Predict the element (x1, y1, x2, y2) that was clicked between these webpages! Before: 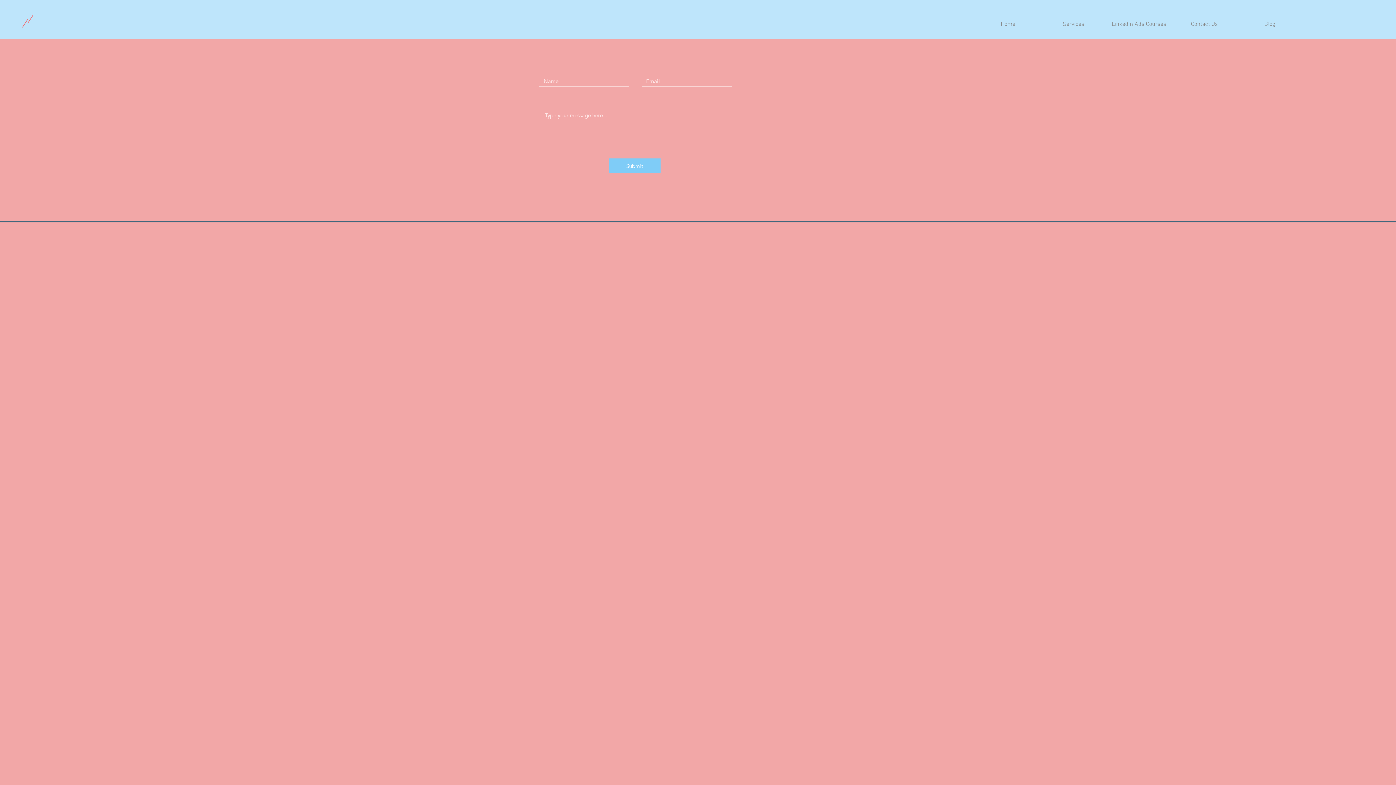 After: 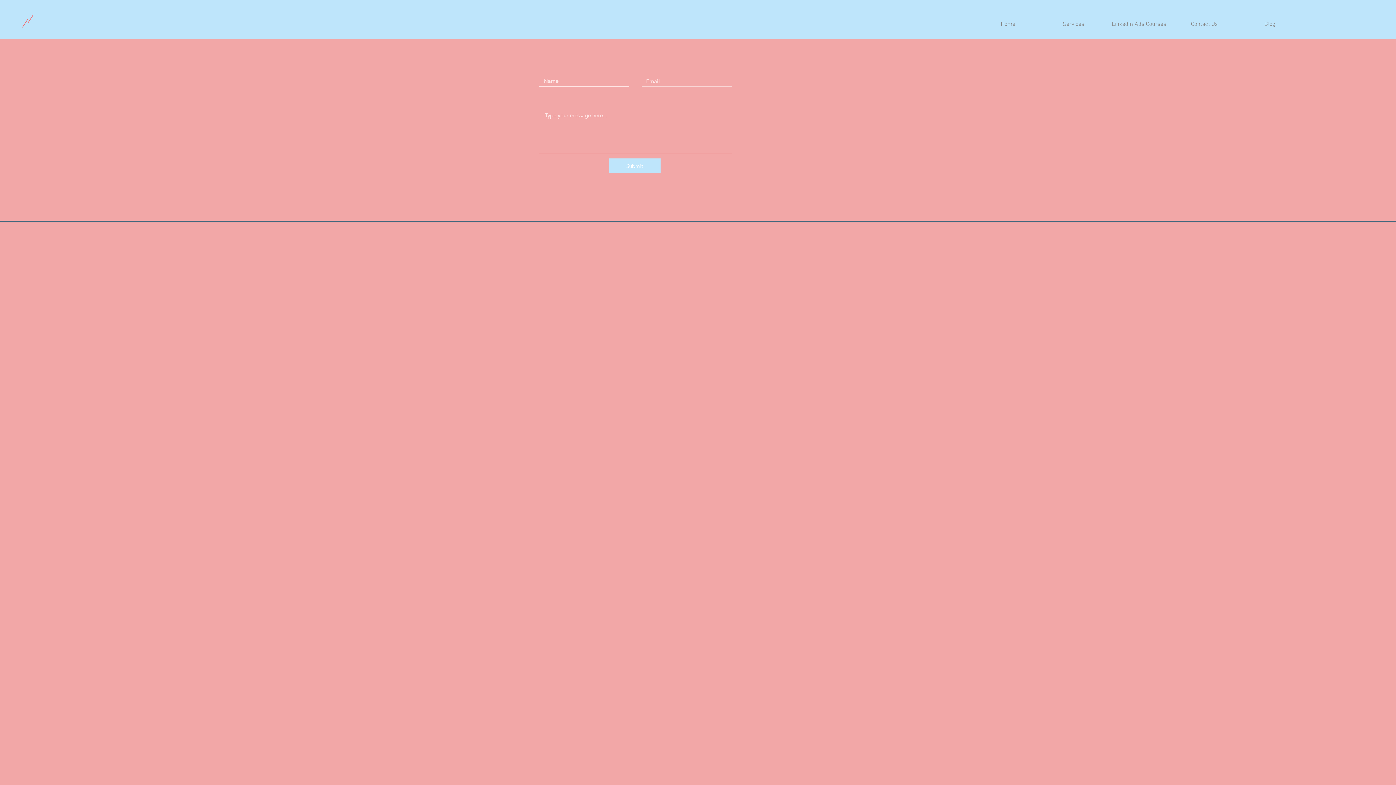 Action: label: Submit bbox: (609, 158, 660, 173)